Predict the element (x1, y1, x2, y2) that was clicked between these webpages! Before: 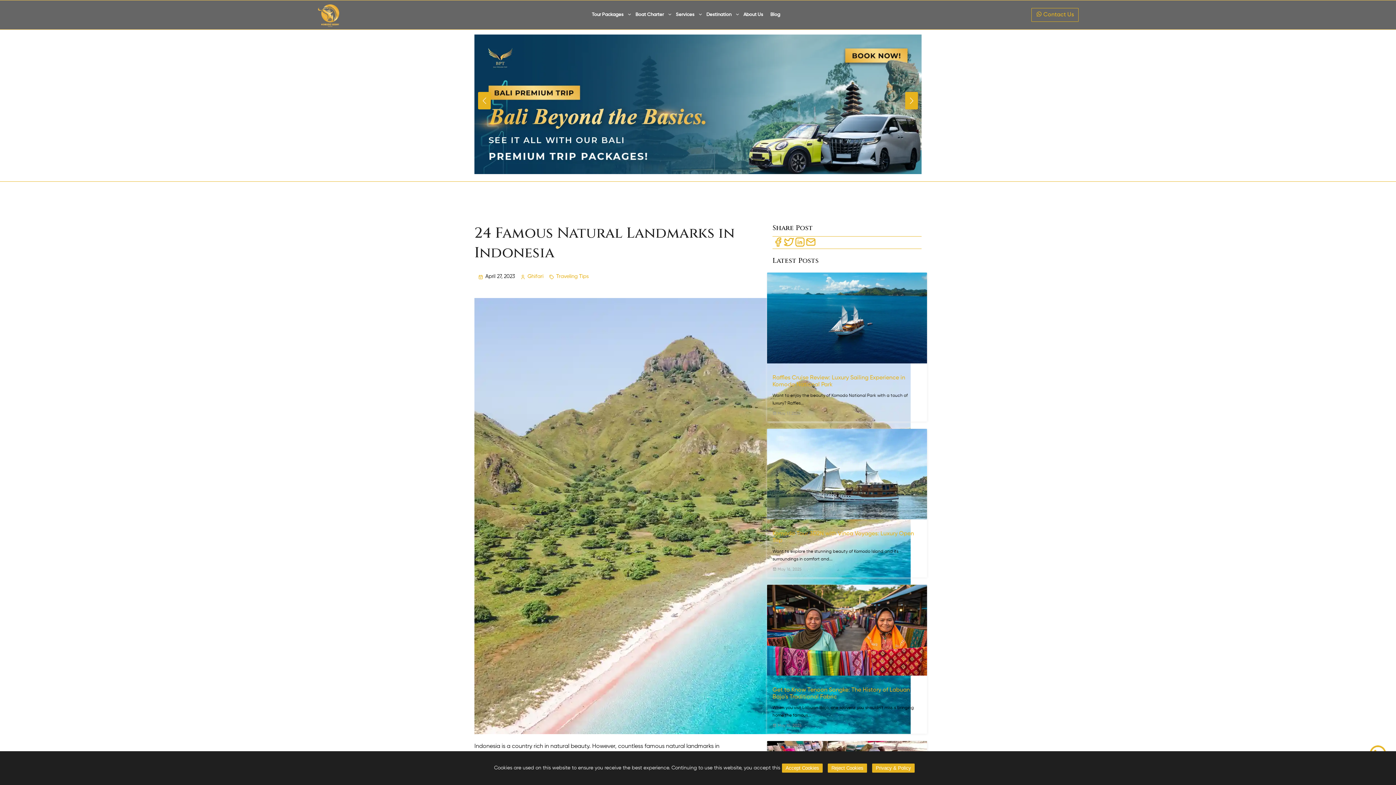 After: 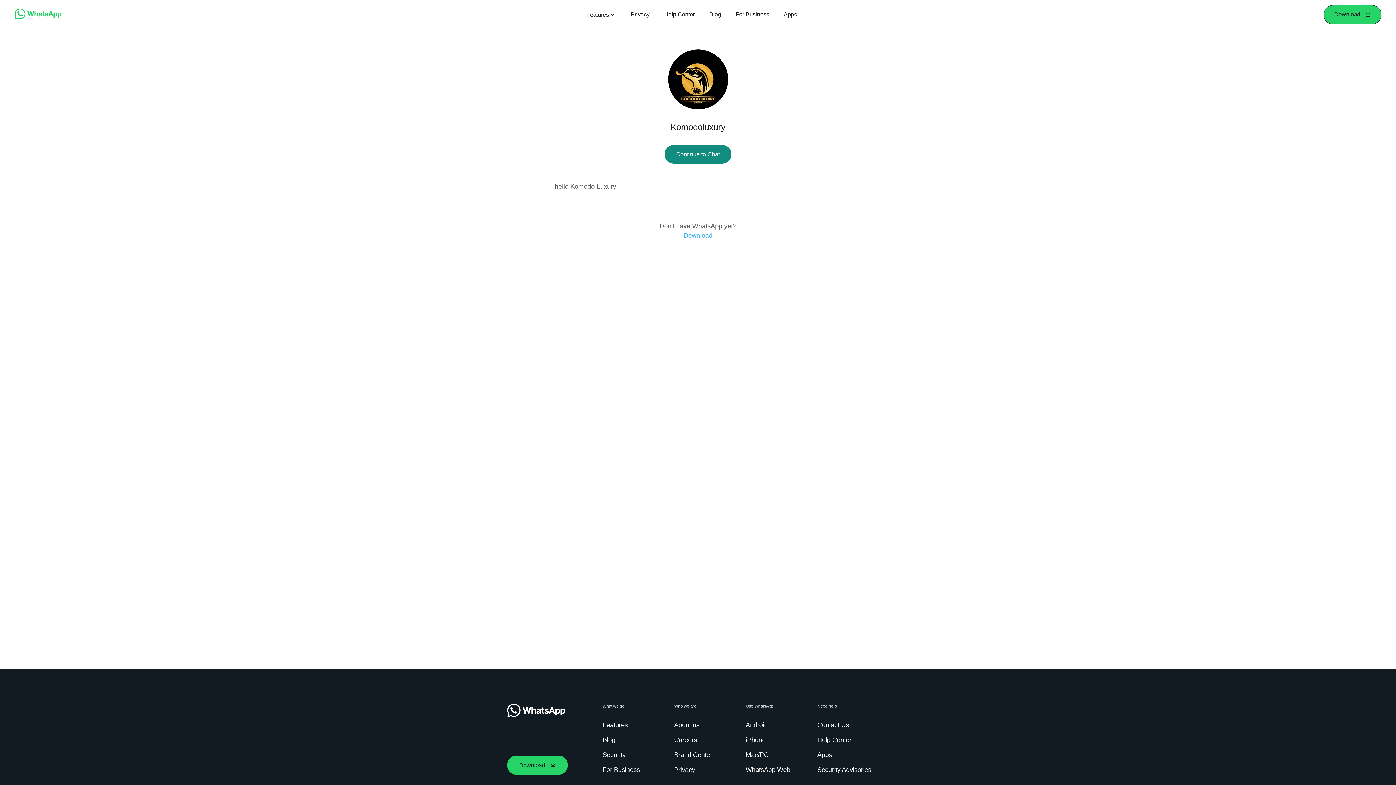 Action: label:  Contact Us bbox: (1031, 8, 1078, 21)